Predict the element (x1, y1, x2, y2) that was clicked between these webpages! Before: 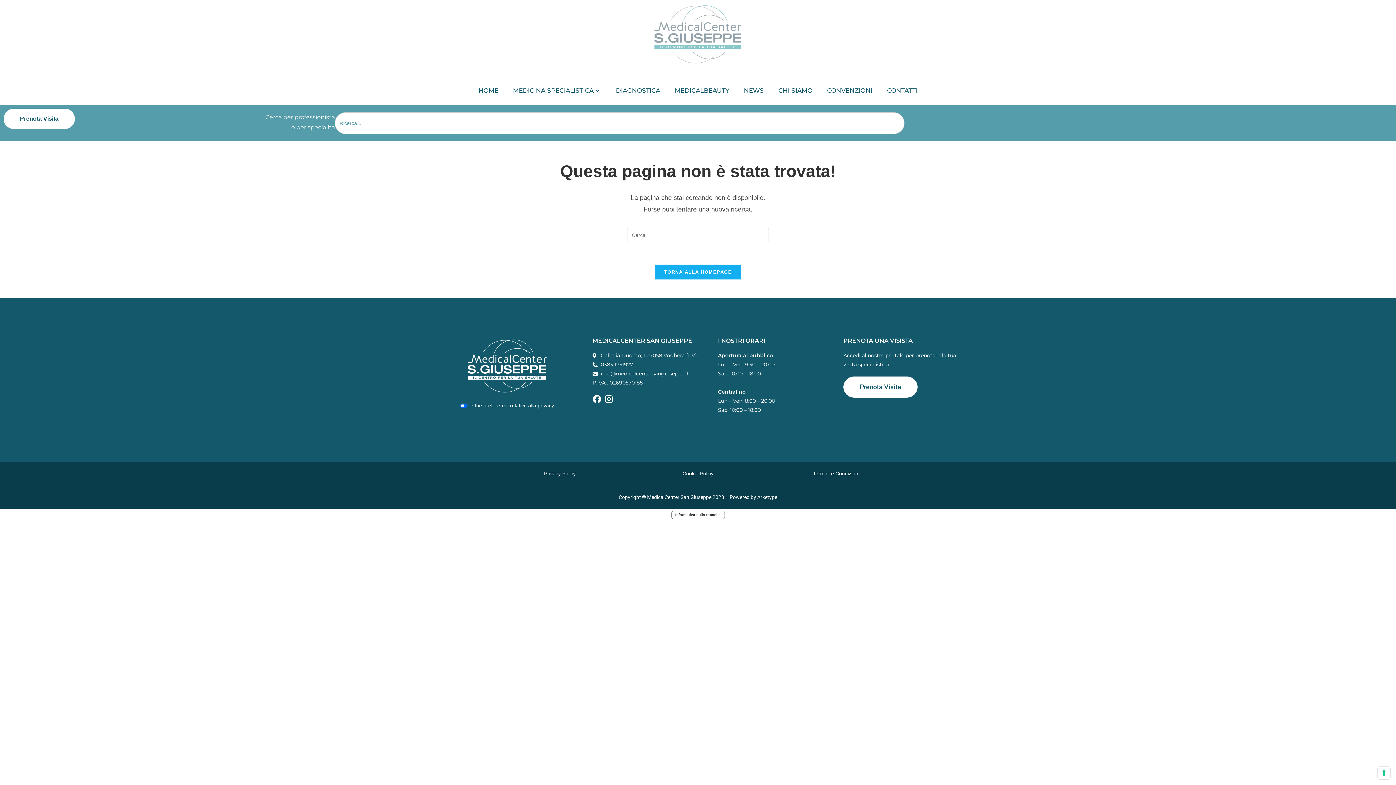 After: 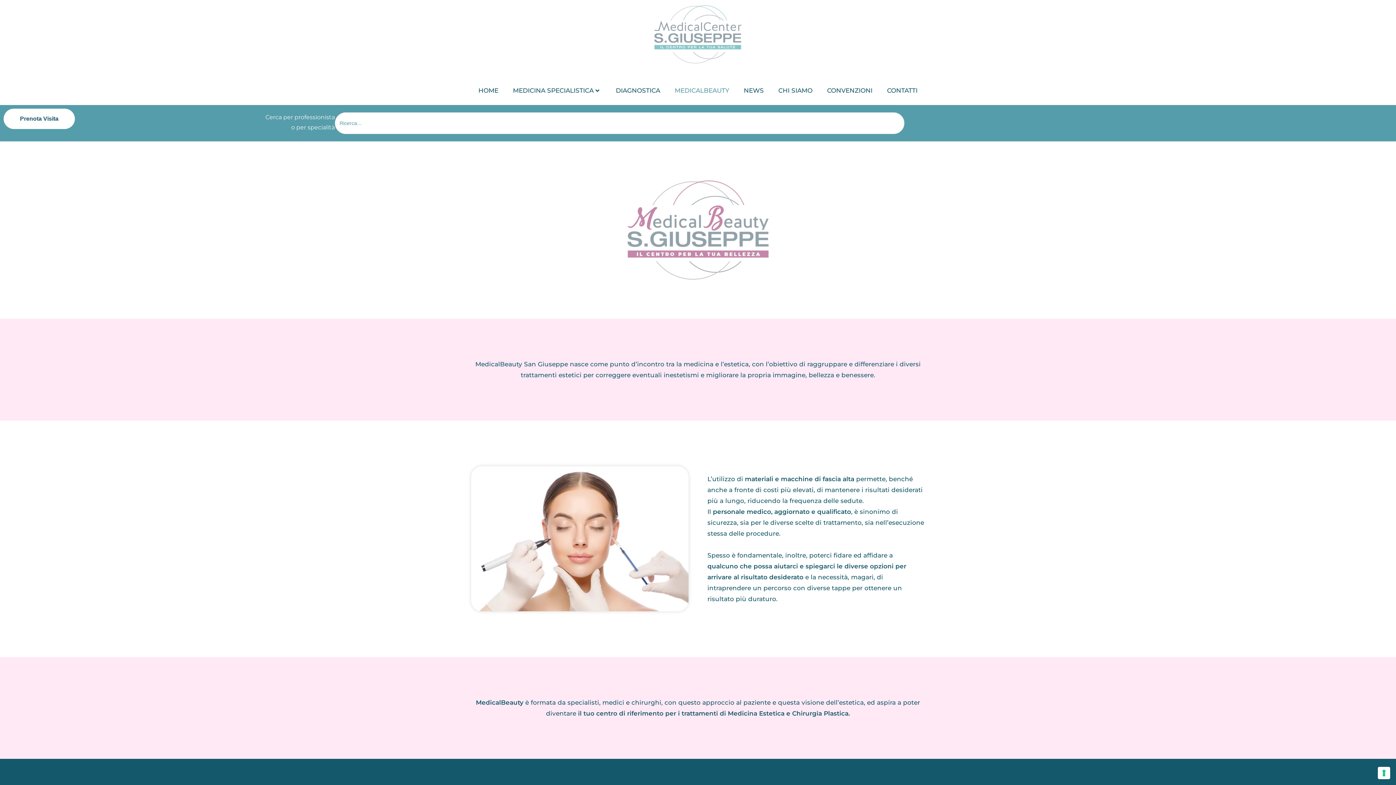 Action: label: MEDICALBEAUTY bbox: (667, 79, 736, 101)